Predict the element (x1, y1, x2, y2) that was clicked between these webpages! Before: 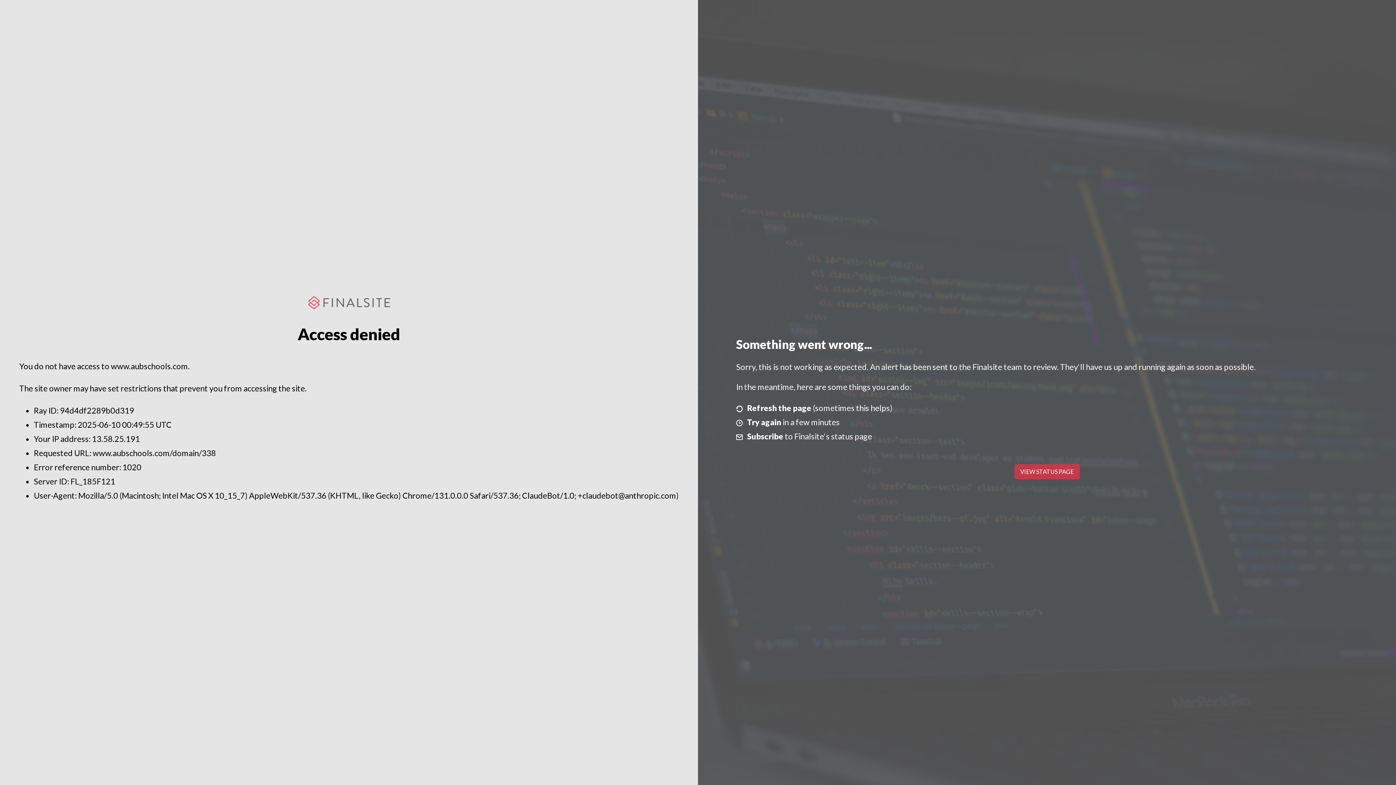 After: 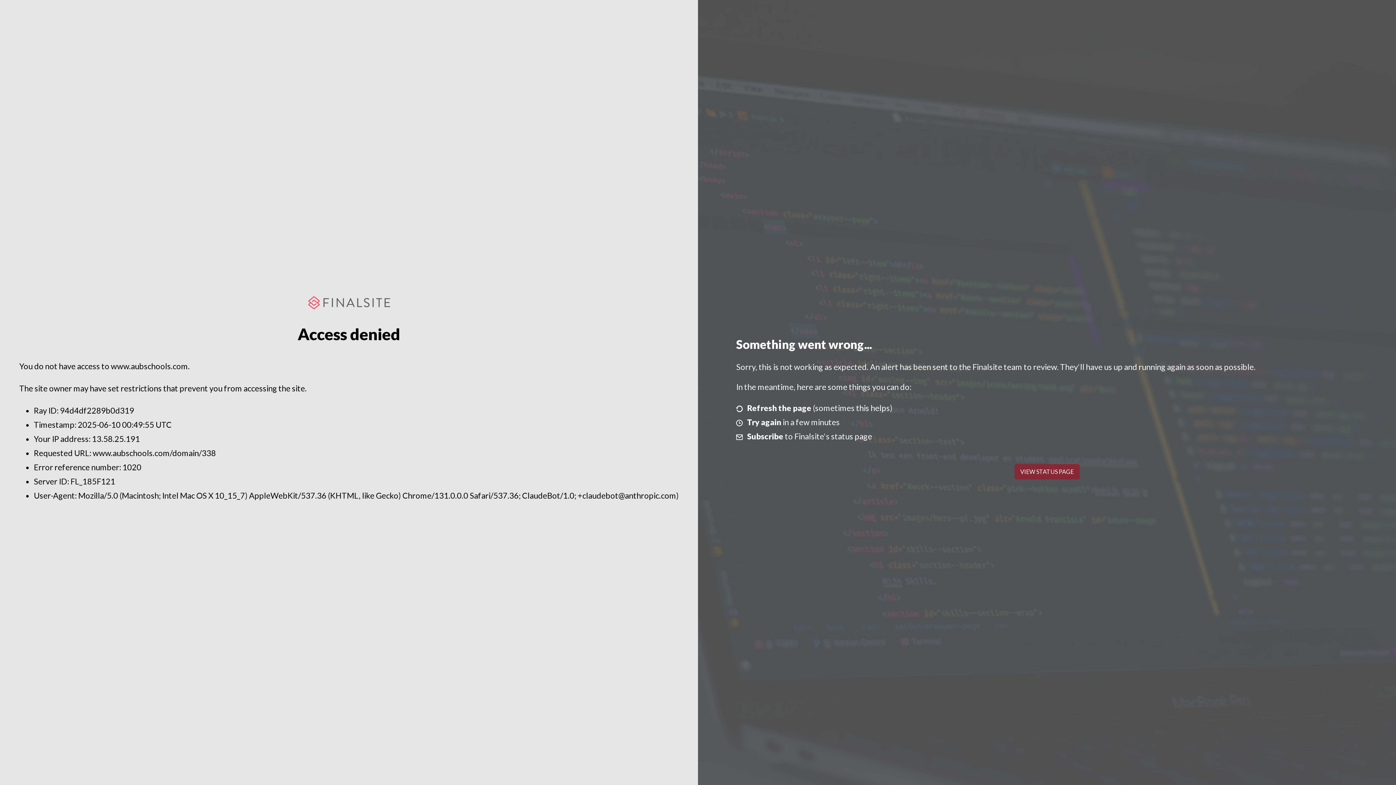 Action: bbox: (1014, 464, 1079, 479) label: VIEW STATUS PAGE